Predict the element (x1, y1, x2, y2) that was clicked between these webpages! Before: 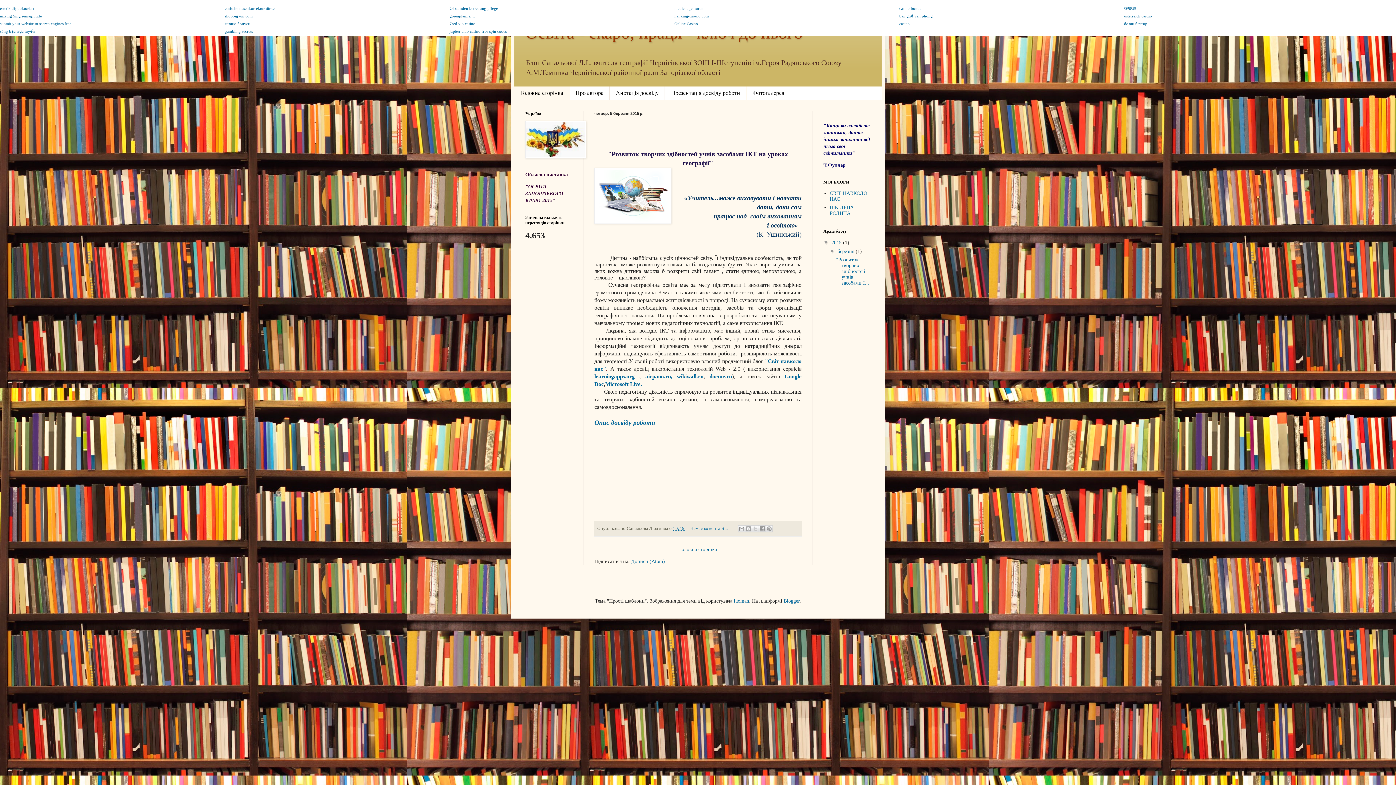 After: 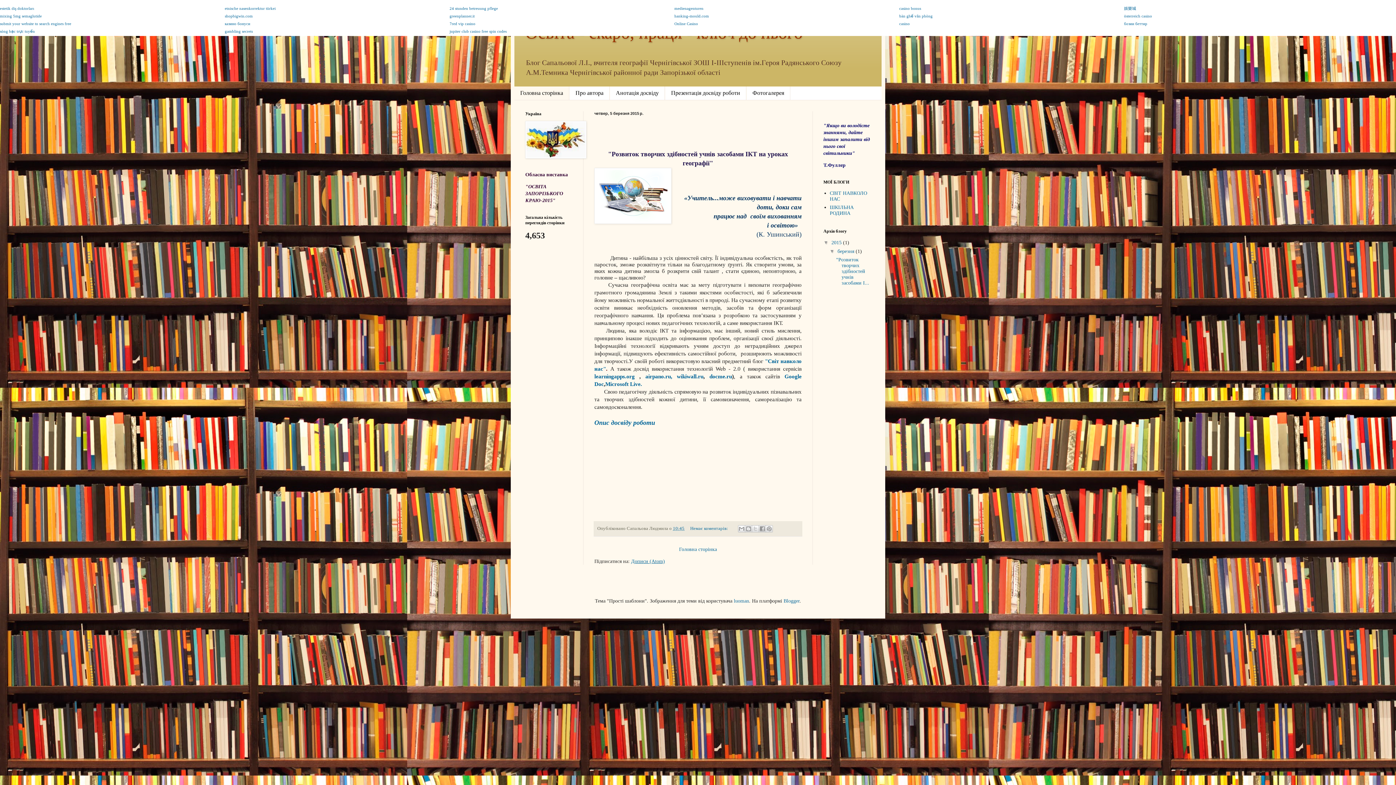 Action: label: Дописи (Atom) bbox: (631, 558, 665, 564)